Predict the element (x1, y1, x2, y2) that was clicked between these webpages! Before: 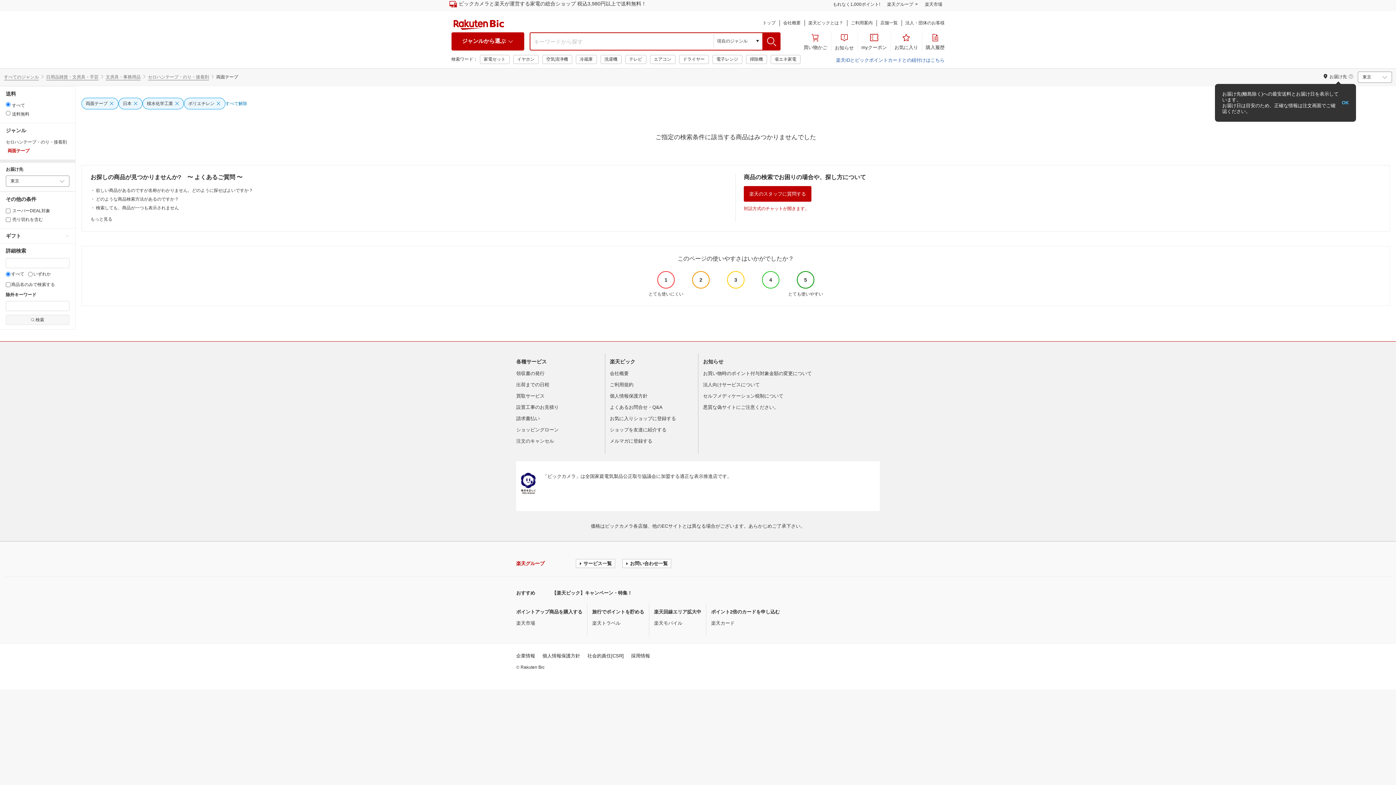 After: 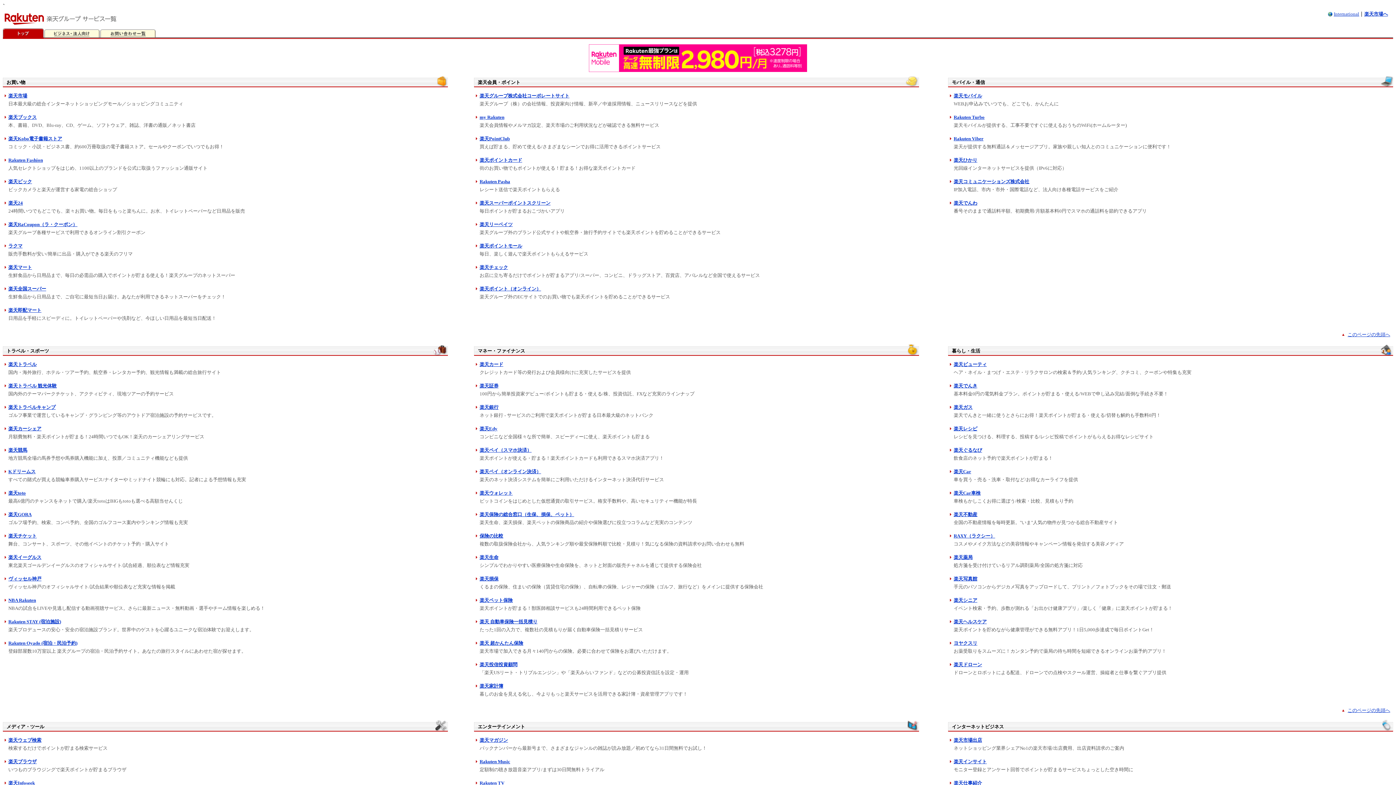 Action: bbox: (887, -2, 918, 11) label: 楽天グループ